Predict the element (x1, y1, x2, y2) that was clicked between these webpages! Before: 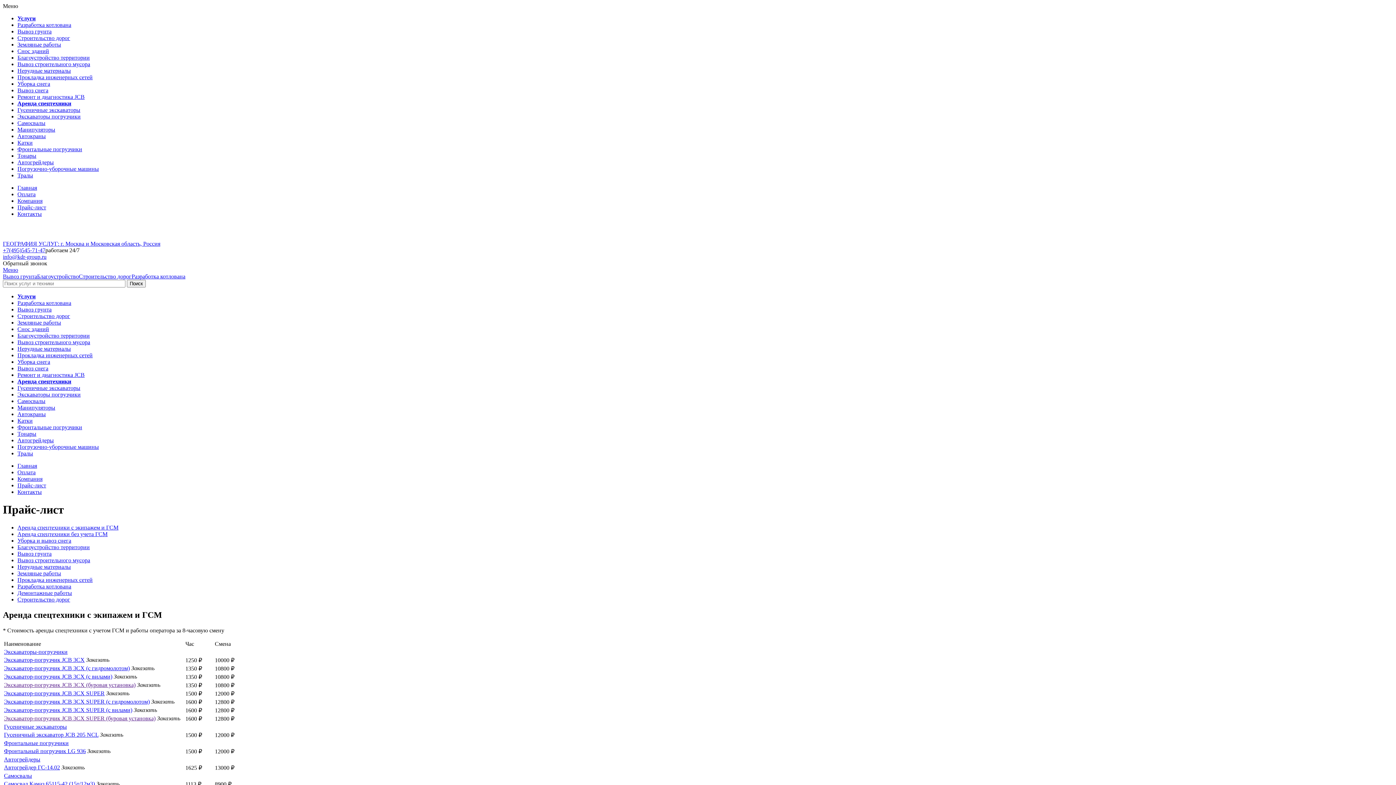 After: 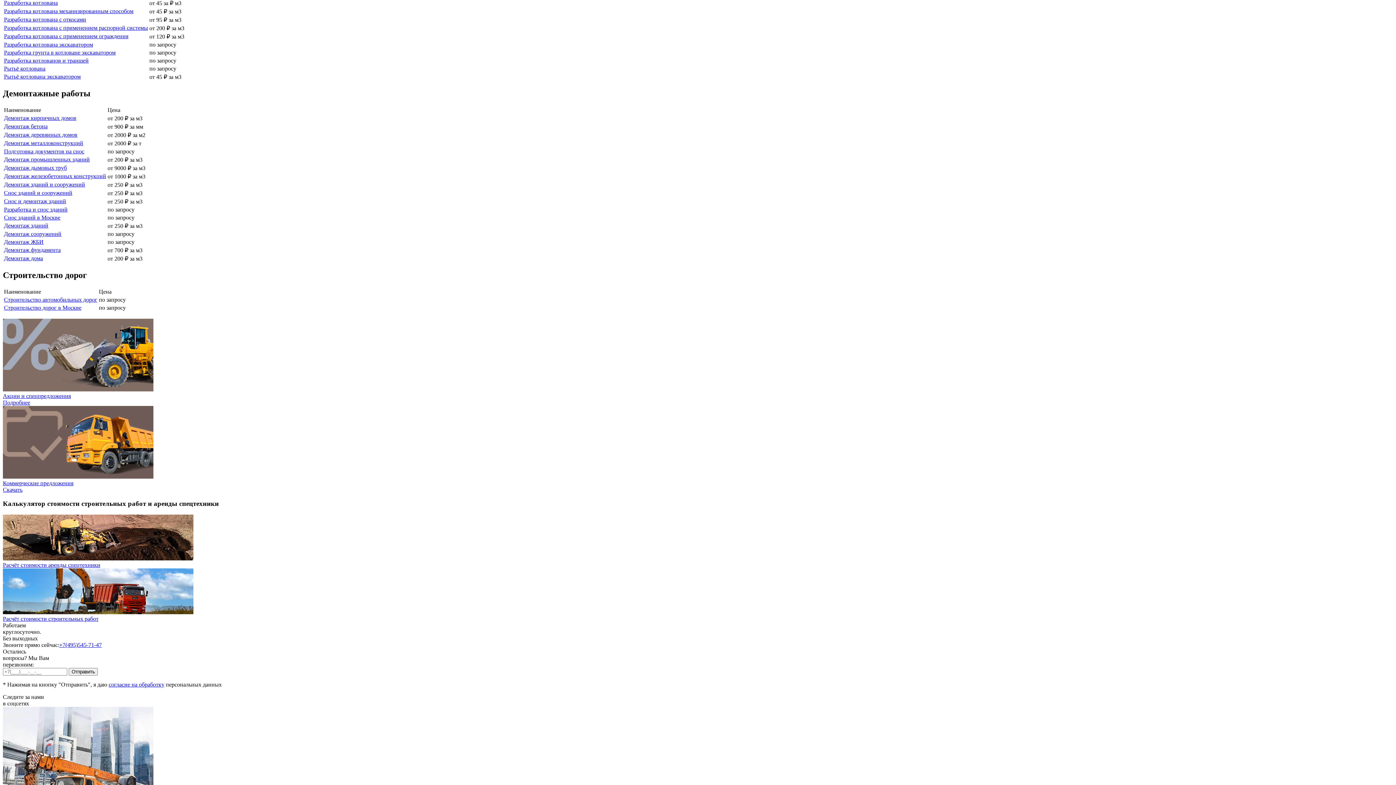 Action: label: Строительство дорог bbox: (17, 596, 70, 602)